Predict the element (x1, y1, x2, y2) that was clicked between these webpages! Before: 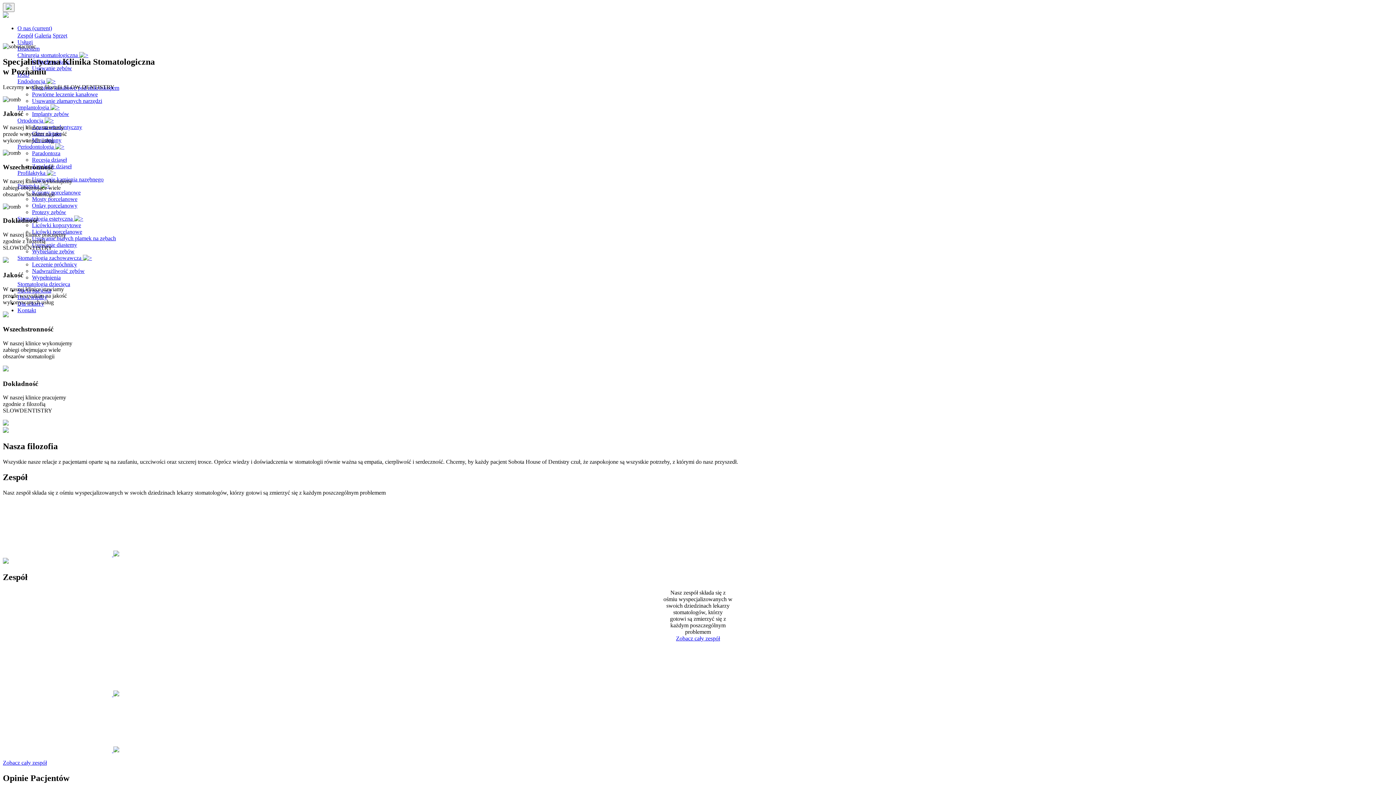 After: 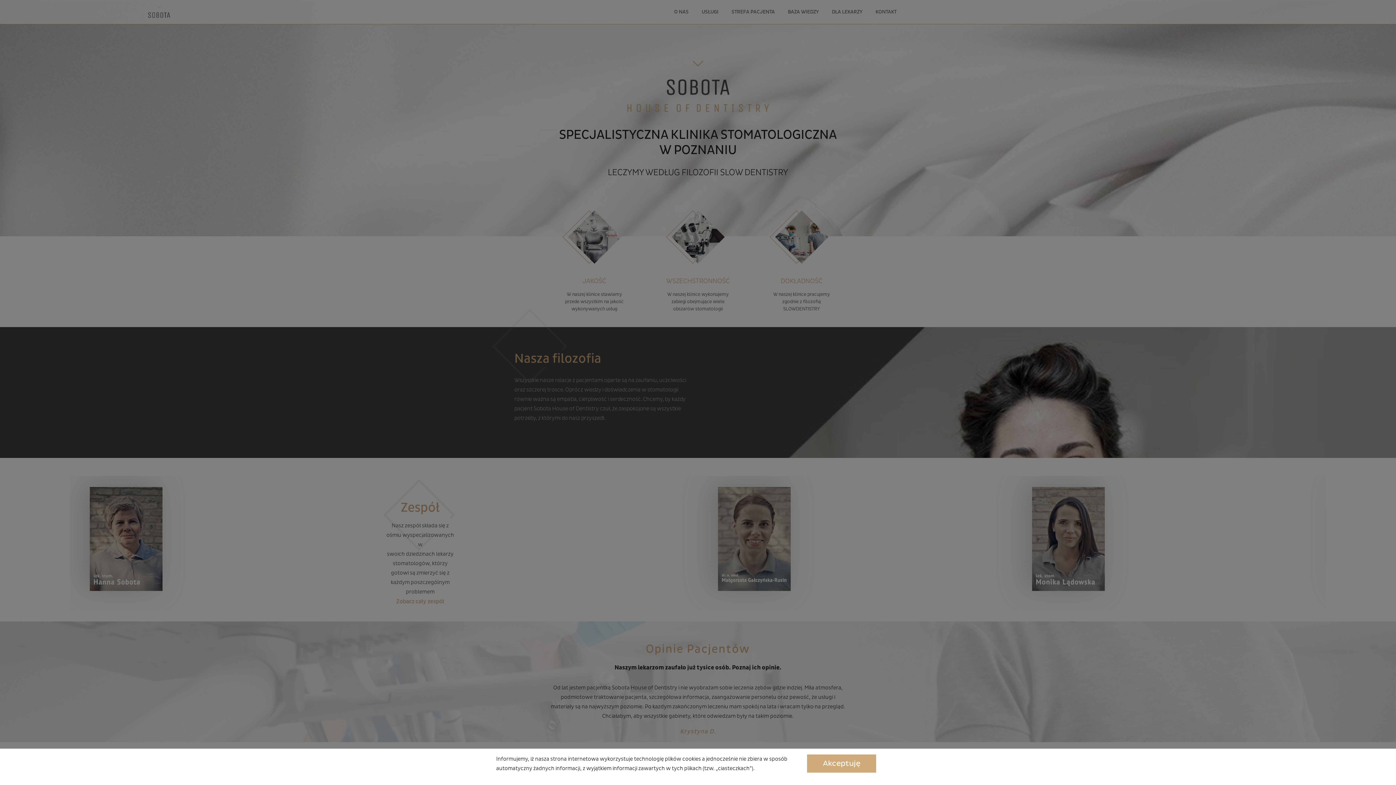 Action: label: Zobacz cały zespół bbox: (2, 759, 46, 766)